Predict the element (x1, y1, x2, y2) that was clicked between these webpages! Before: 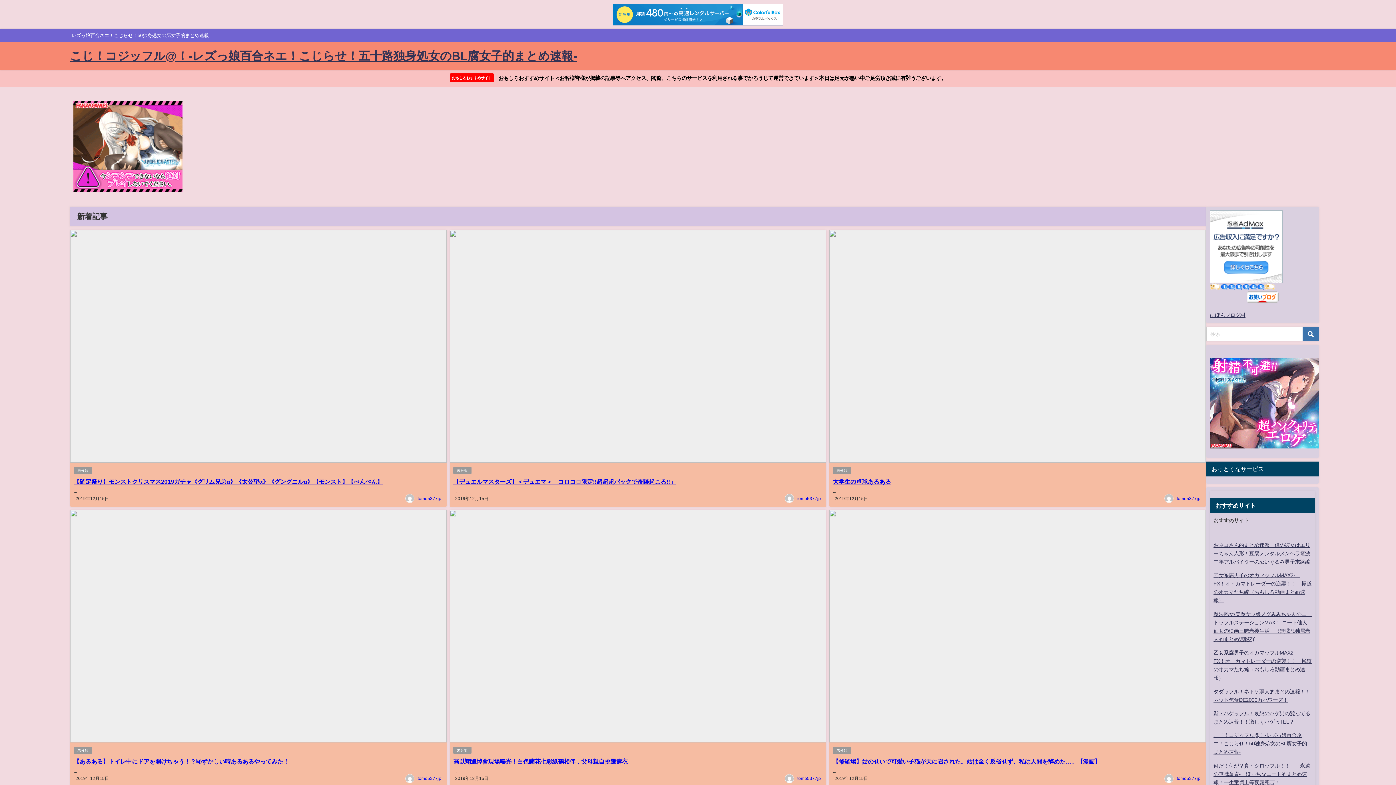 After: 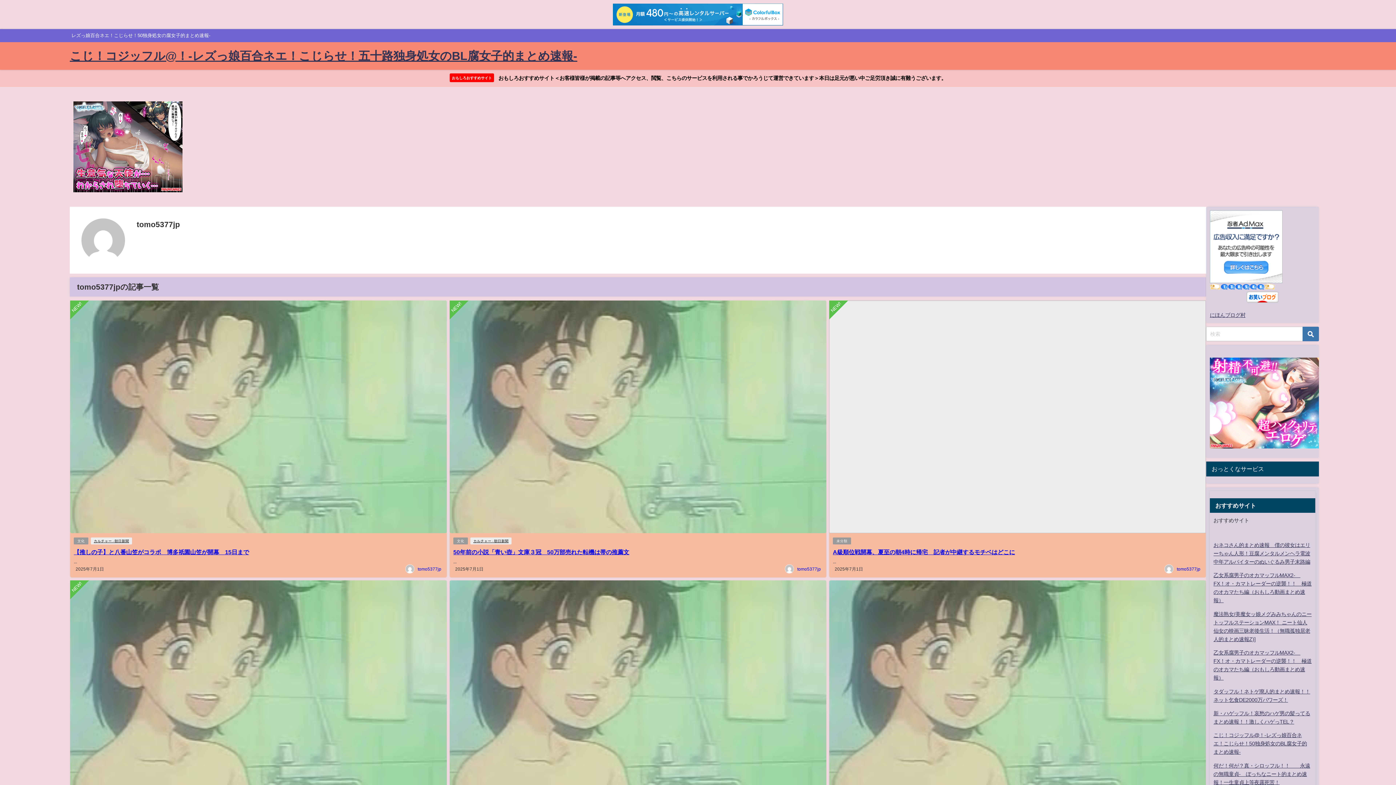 Action: label: tomo5377jp bbox: (1177, 496, 1200, 501)